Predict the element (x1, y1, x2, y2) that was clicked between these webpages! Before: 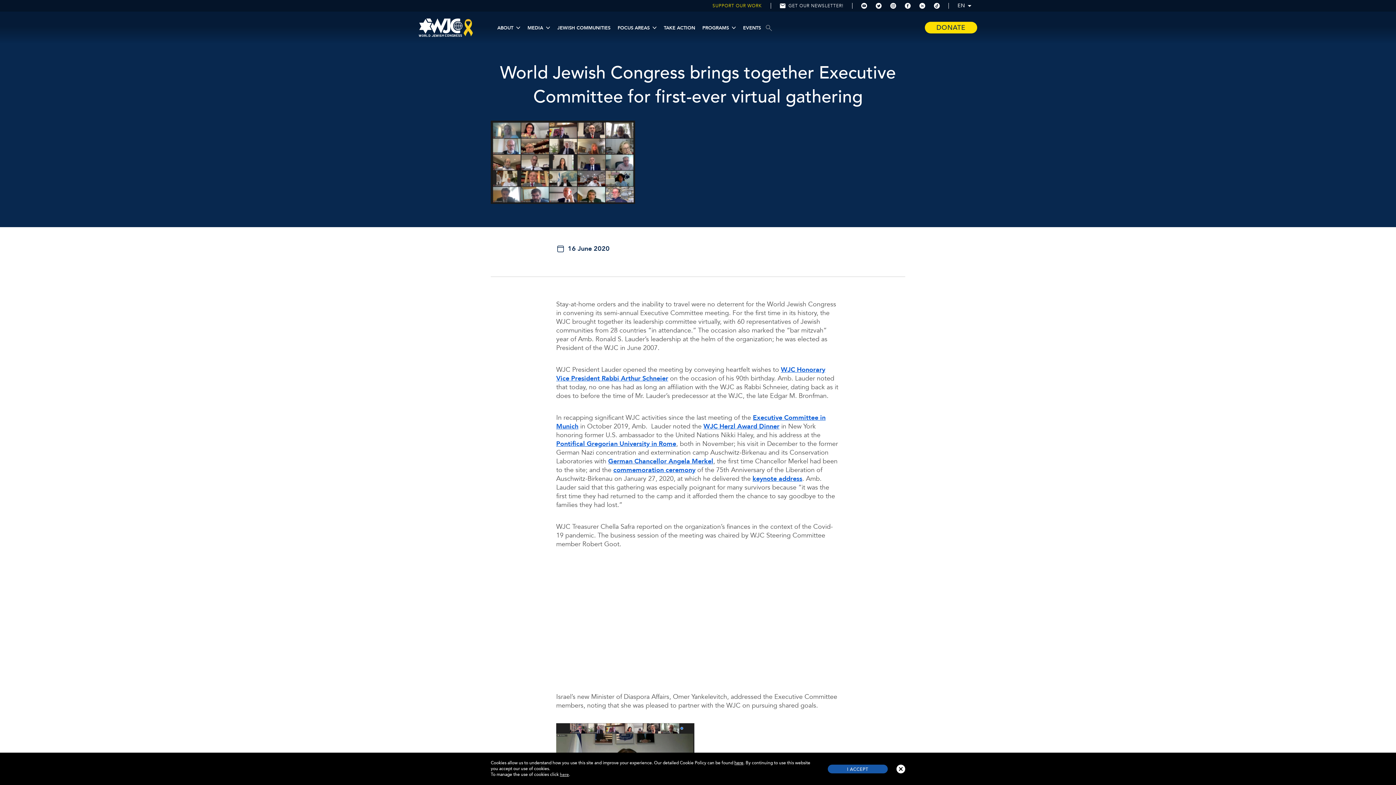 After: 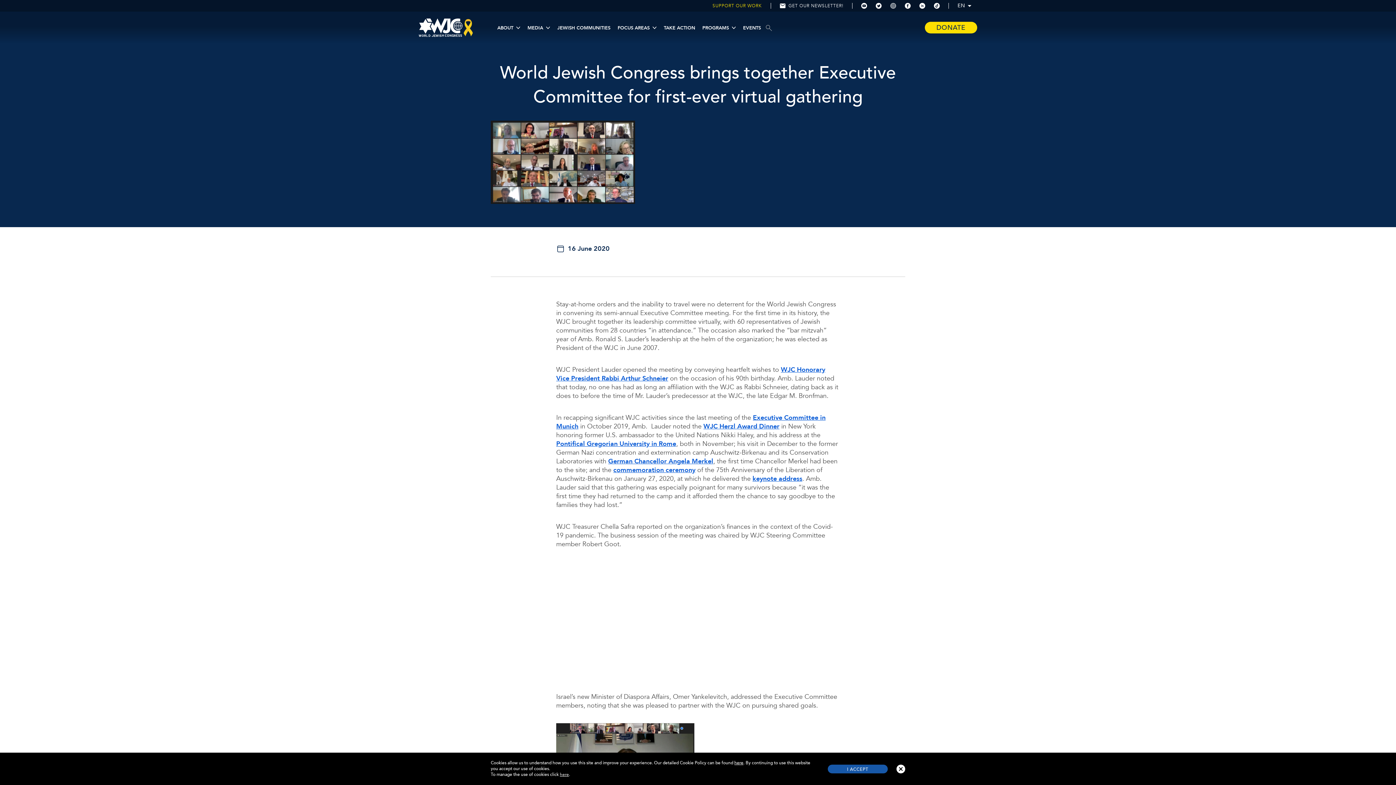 Action: bbox: (890, 2, 896, 8)